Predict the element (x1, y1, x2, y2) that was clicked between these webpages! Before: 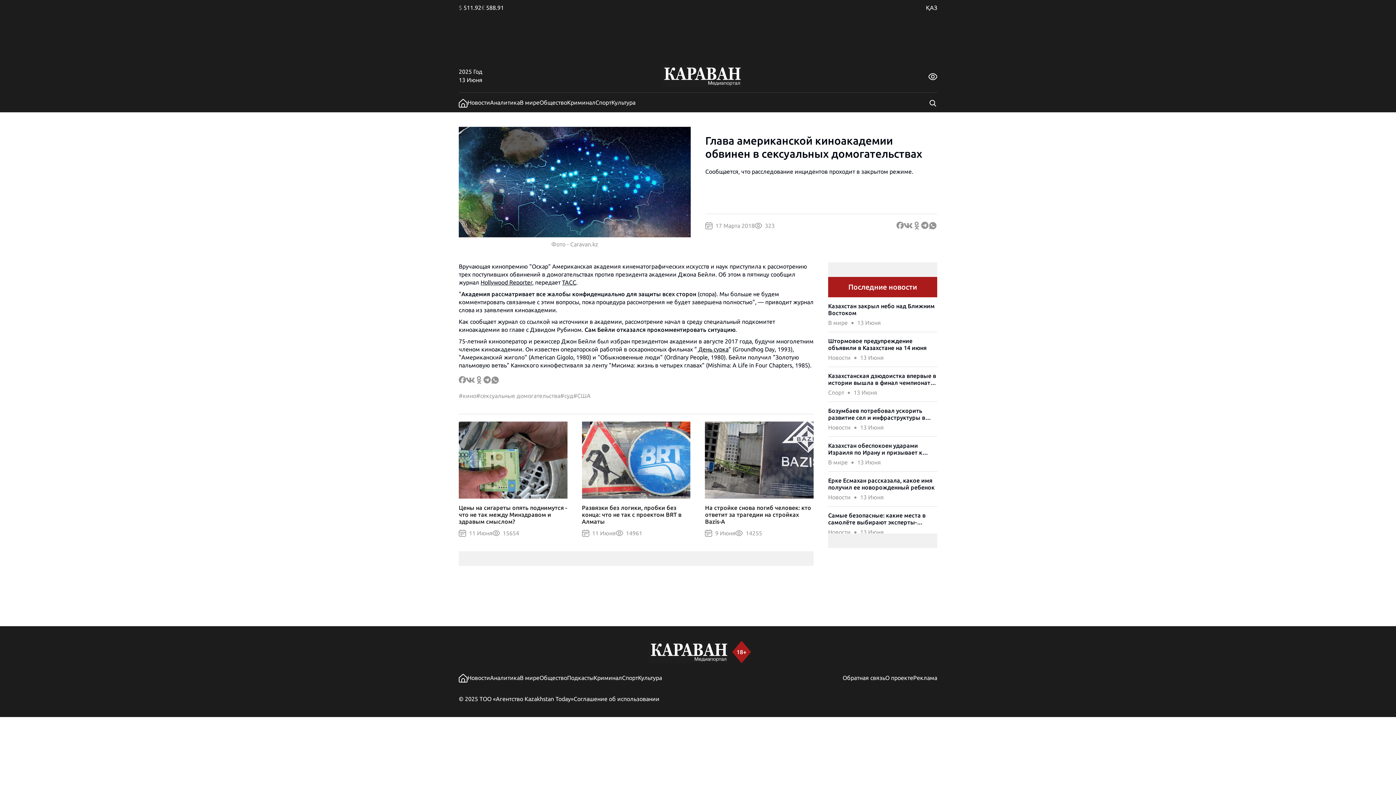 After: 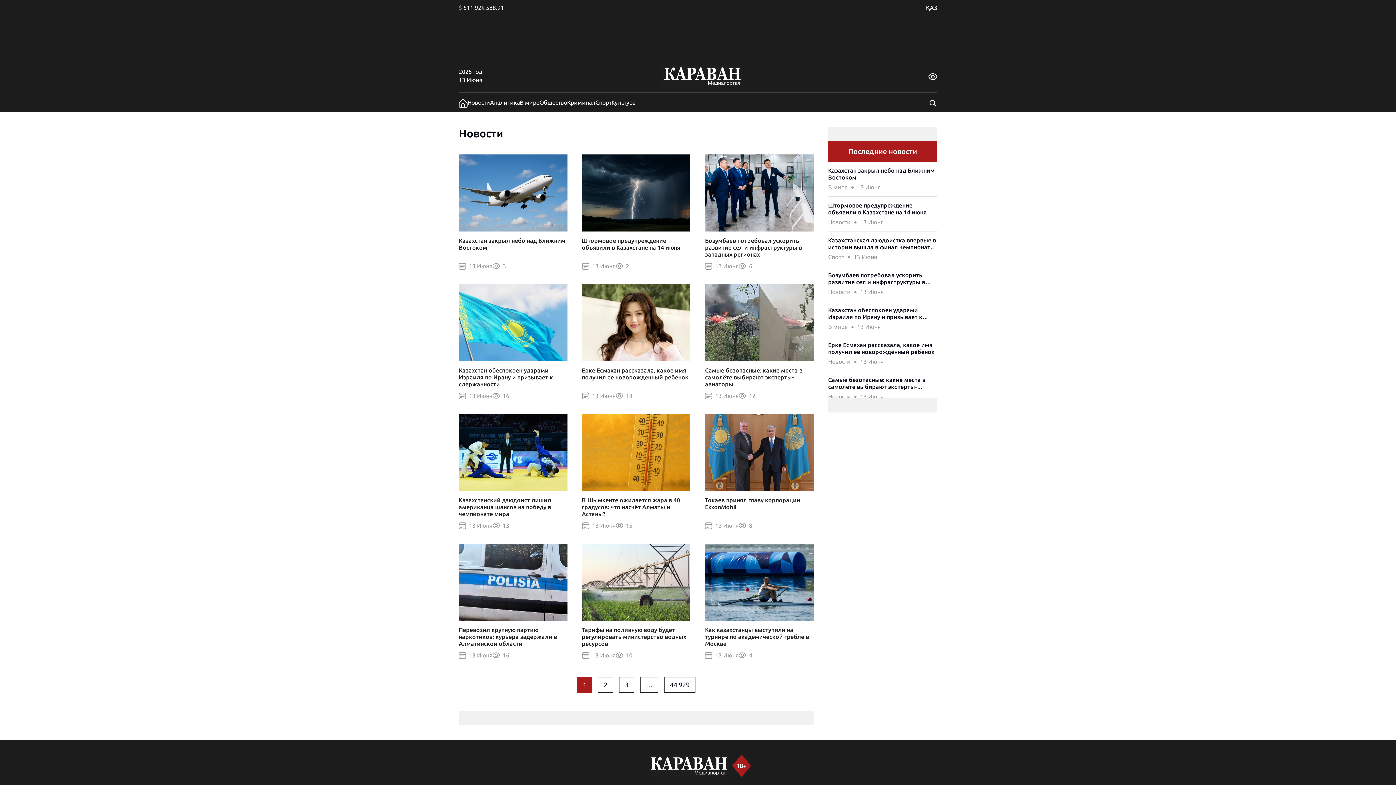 Action: bbox: (467, 99, 490, 105) label: Новости